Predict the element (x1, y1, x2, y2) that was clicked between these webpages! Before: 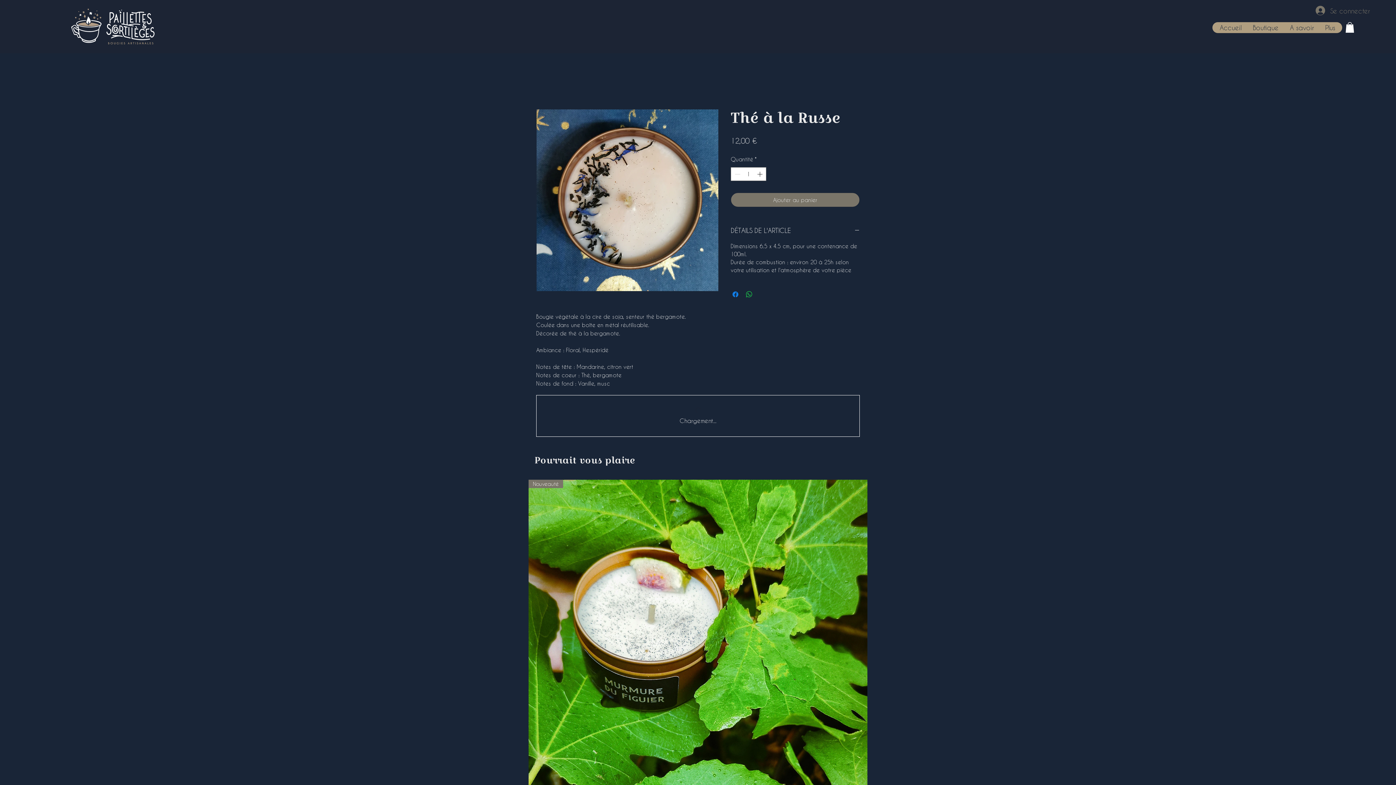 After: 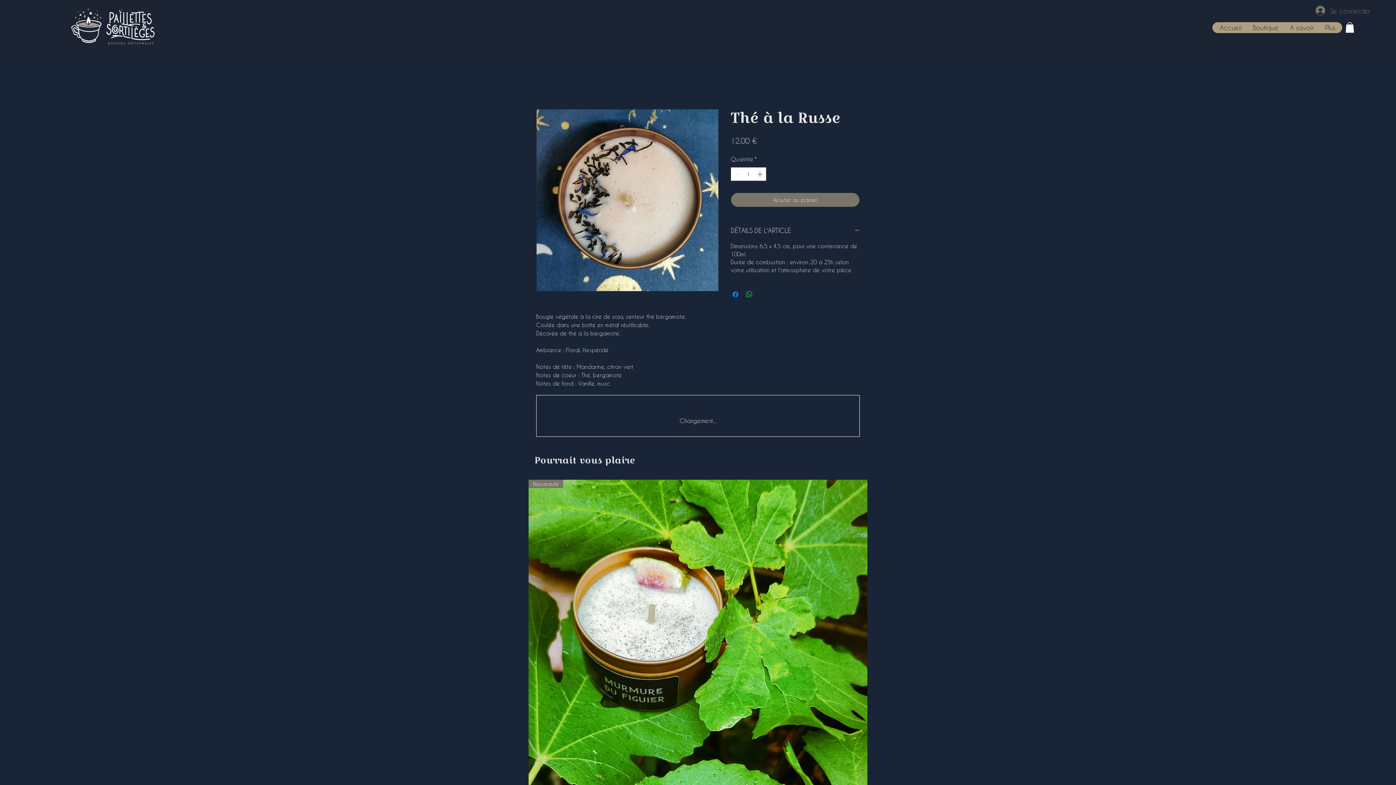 Action: label: Boutique bbox: (1247, 22, 1284, 33)